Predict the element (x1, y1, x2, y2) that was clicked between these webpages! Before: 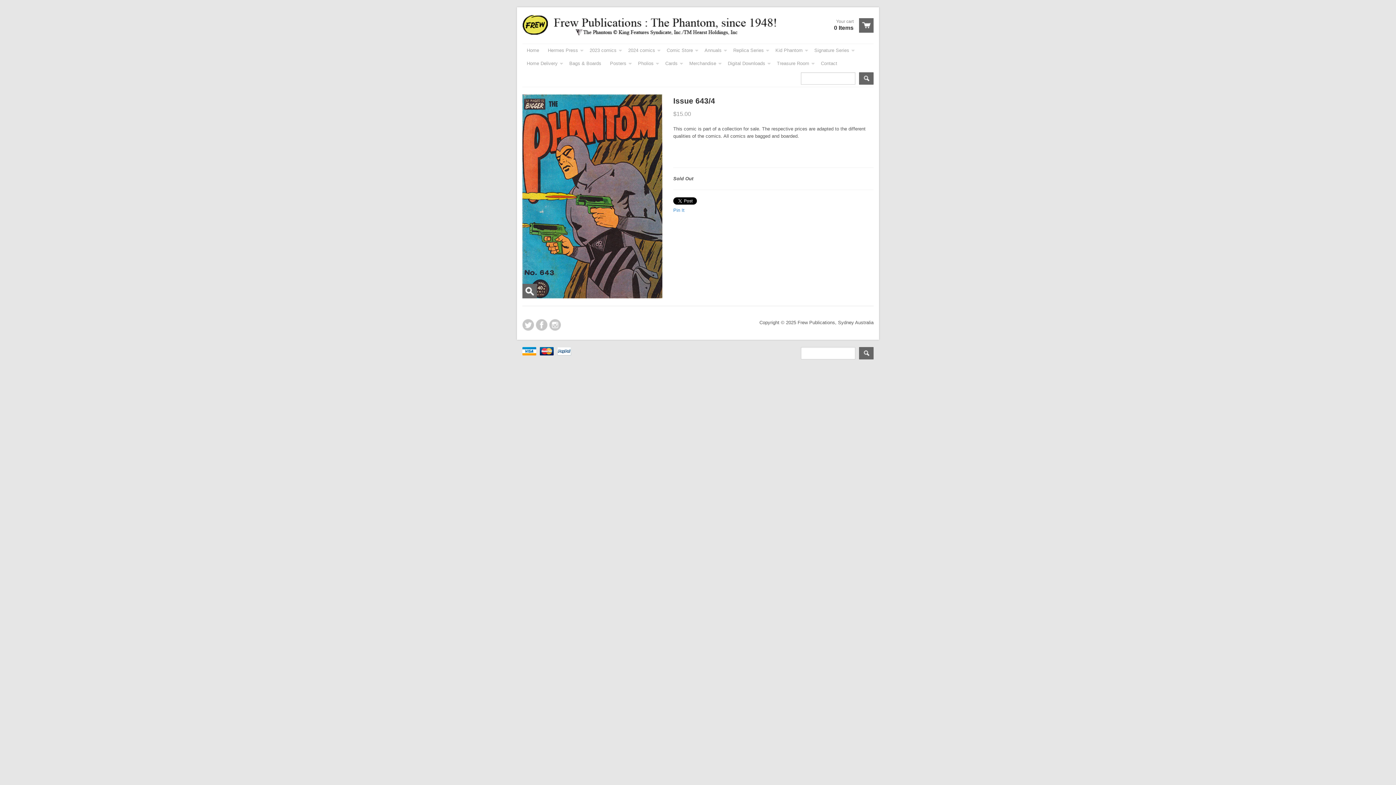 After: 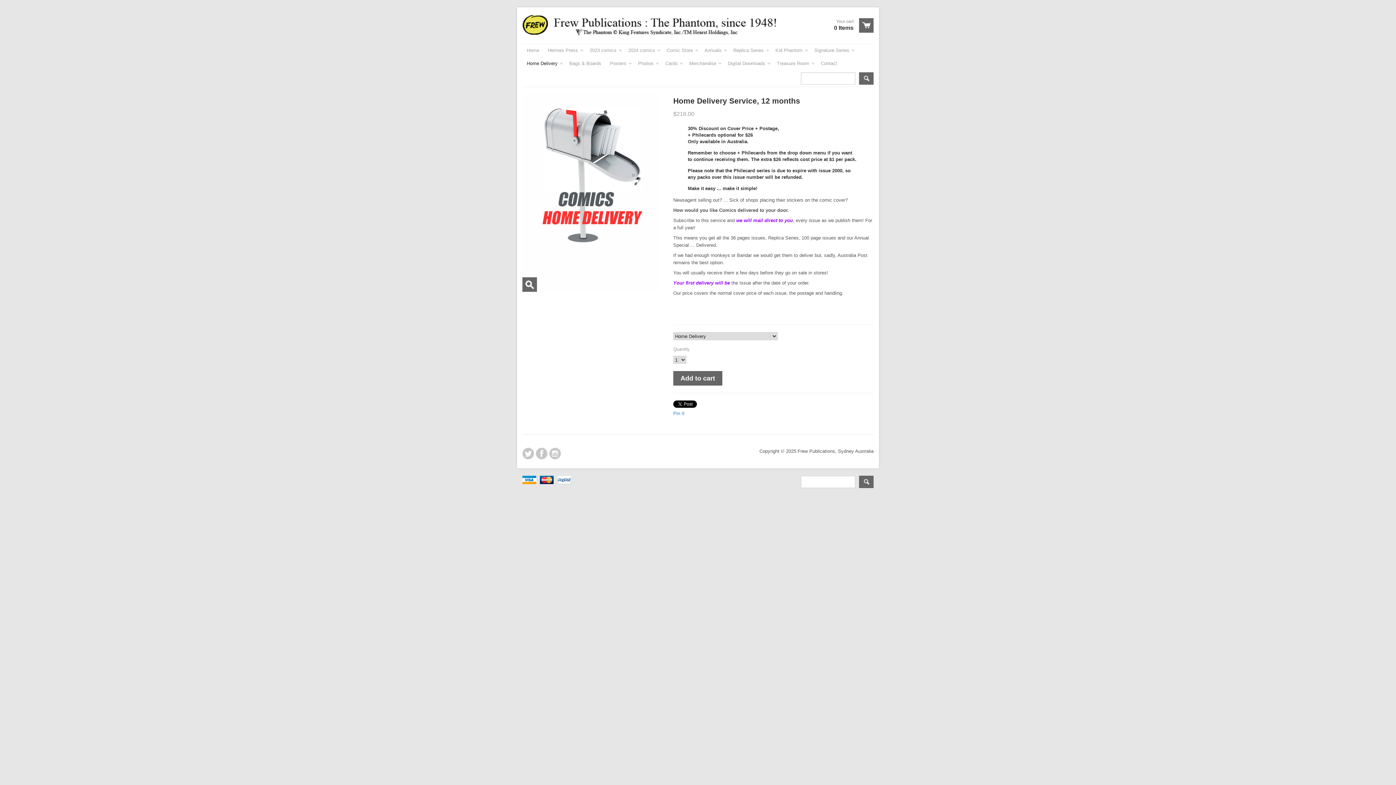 Action: label: Home Delivery bbox: (522, 57, 565, 70)